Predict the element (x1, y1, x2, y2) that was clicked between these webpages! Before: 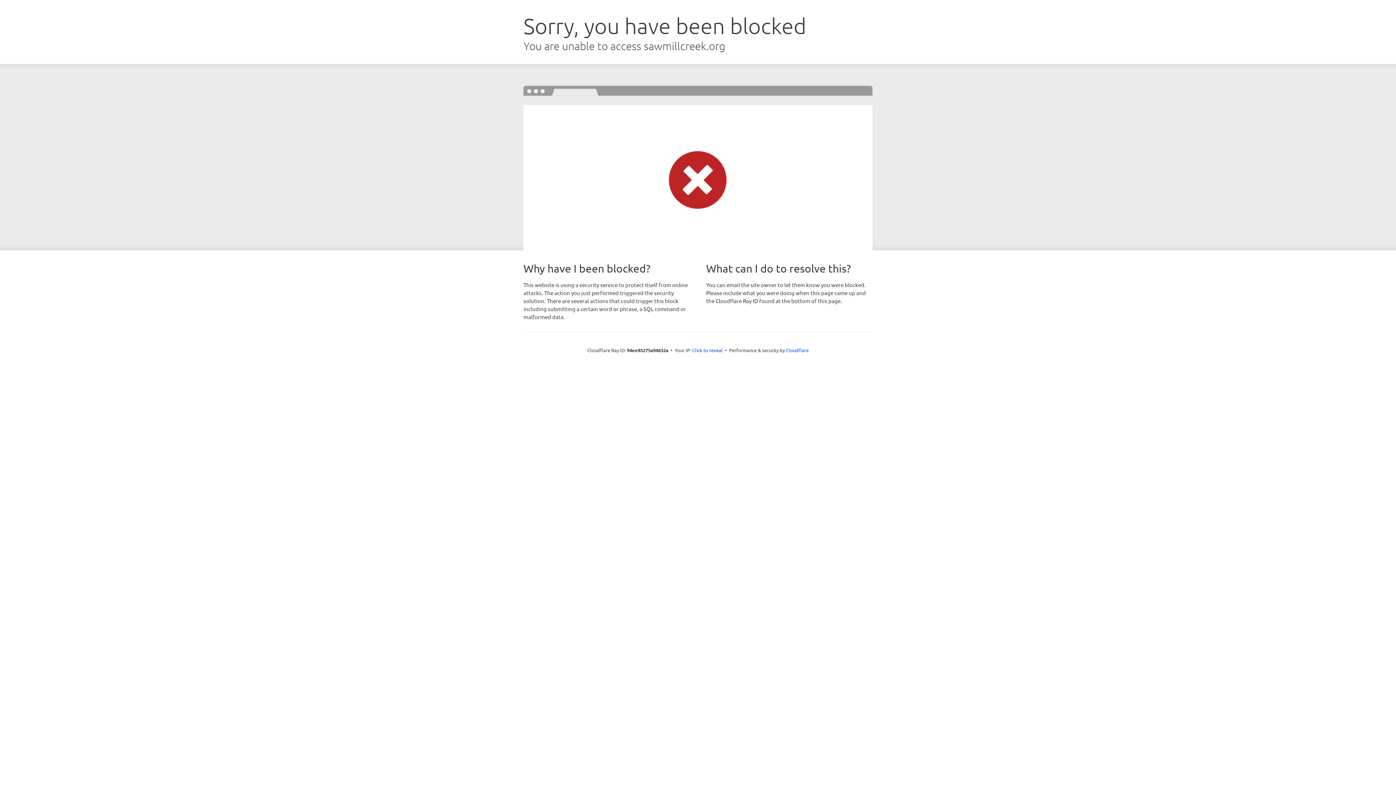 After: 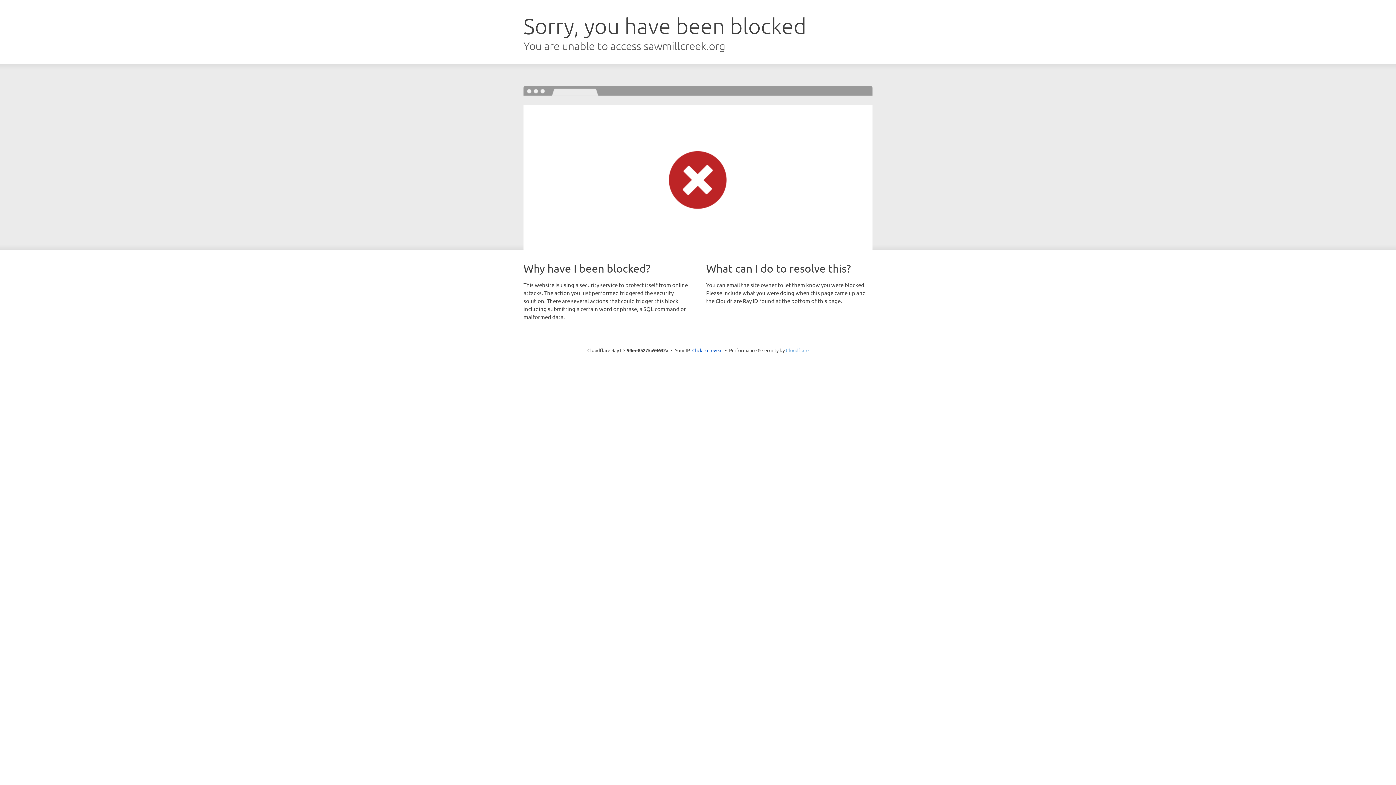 Action: label: Cloudflare bbox: (786, 347, 808, 353)